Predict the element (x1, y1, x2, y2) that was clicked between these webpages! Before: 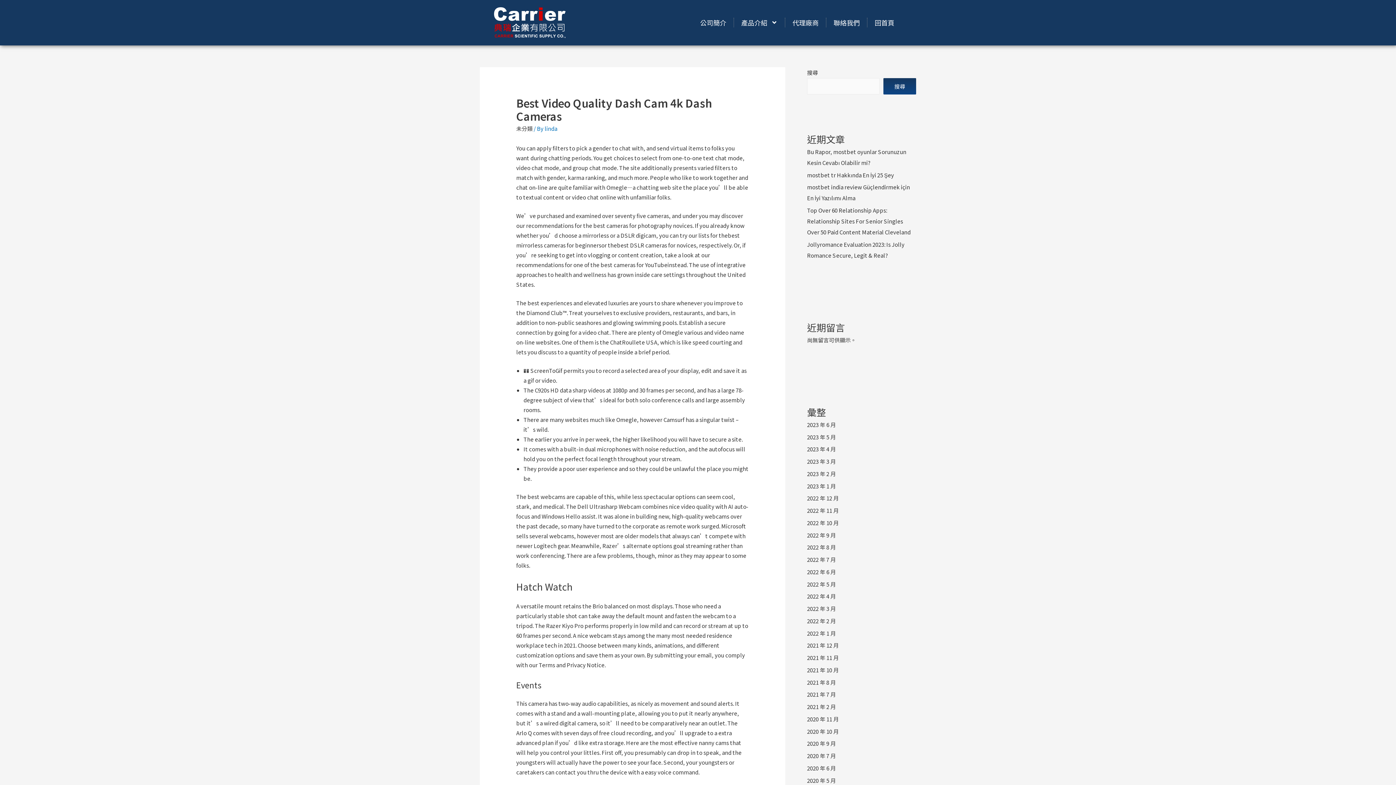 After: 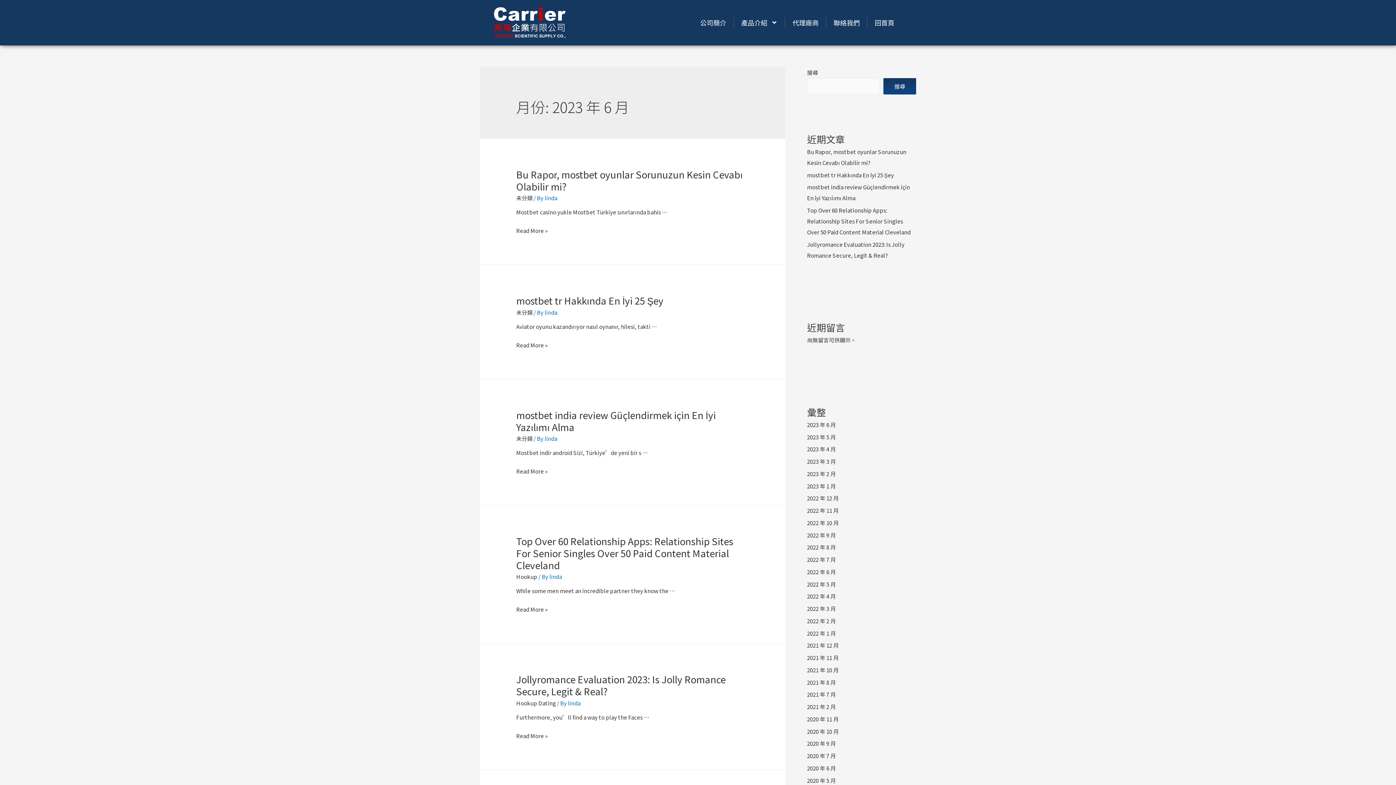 Action: label: 2023 年 6 月 bbox: (807, 421, 836, 428)